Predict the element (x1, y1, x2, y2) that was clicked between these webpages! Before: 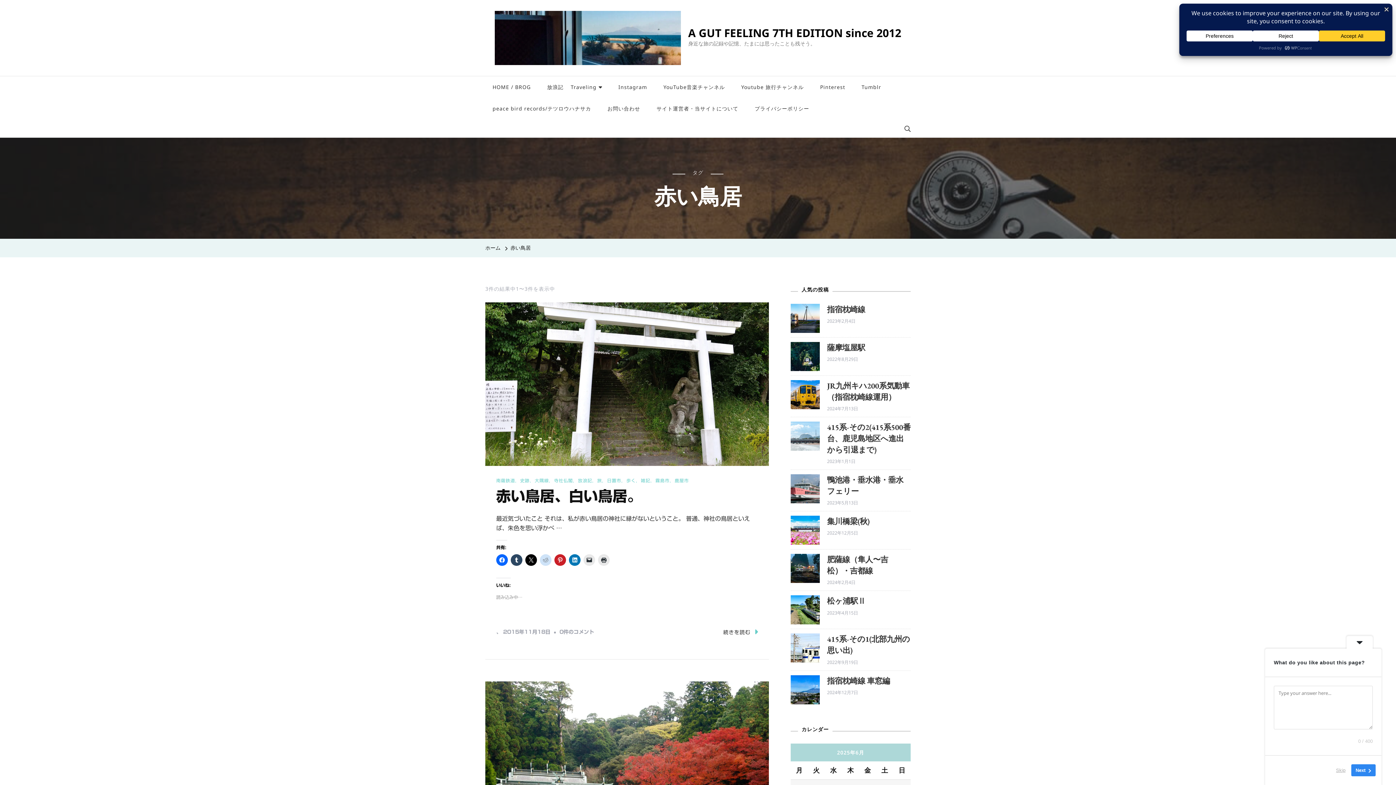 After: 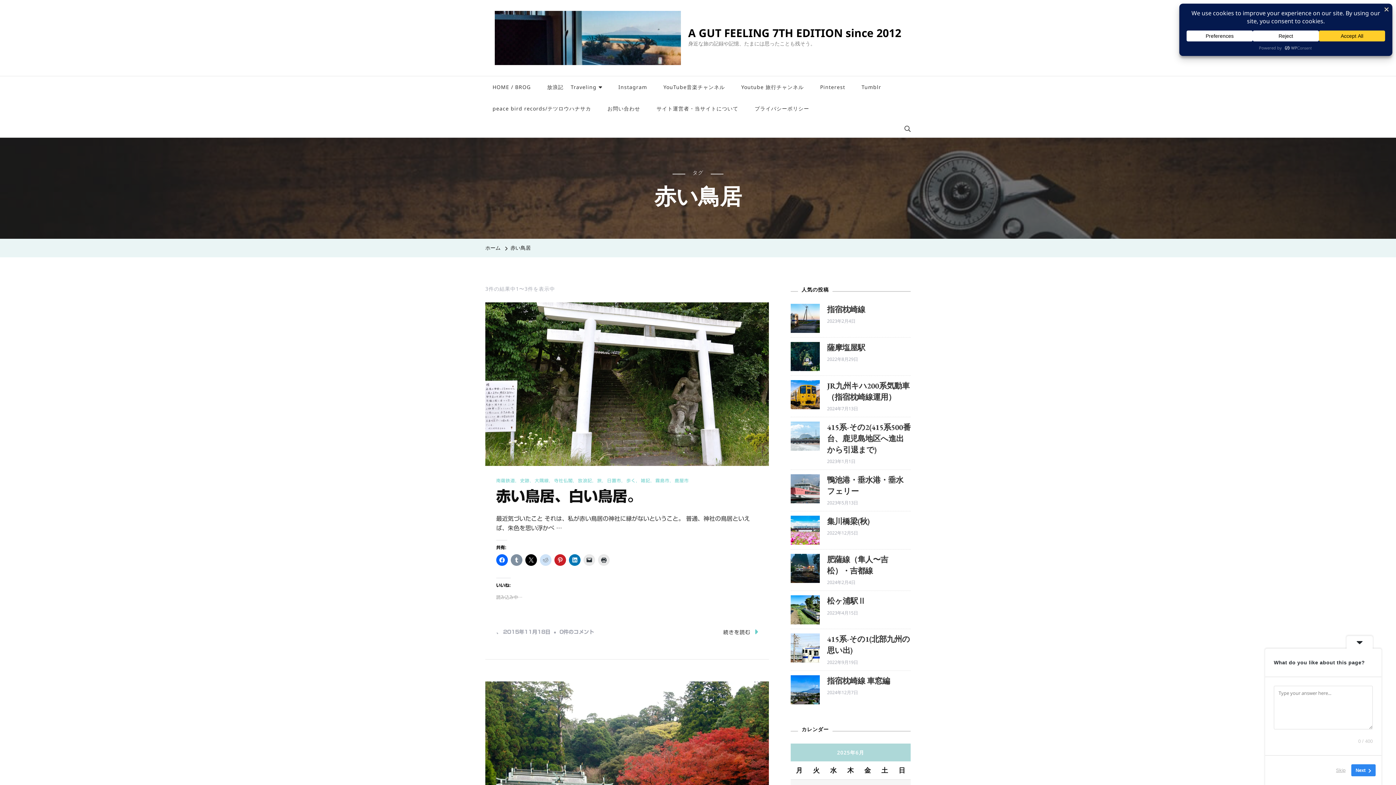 Action: bbox: (510, 554, 522, 566)